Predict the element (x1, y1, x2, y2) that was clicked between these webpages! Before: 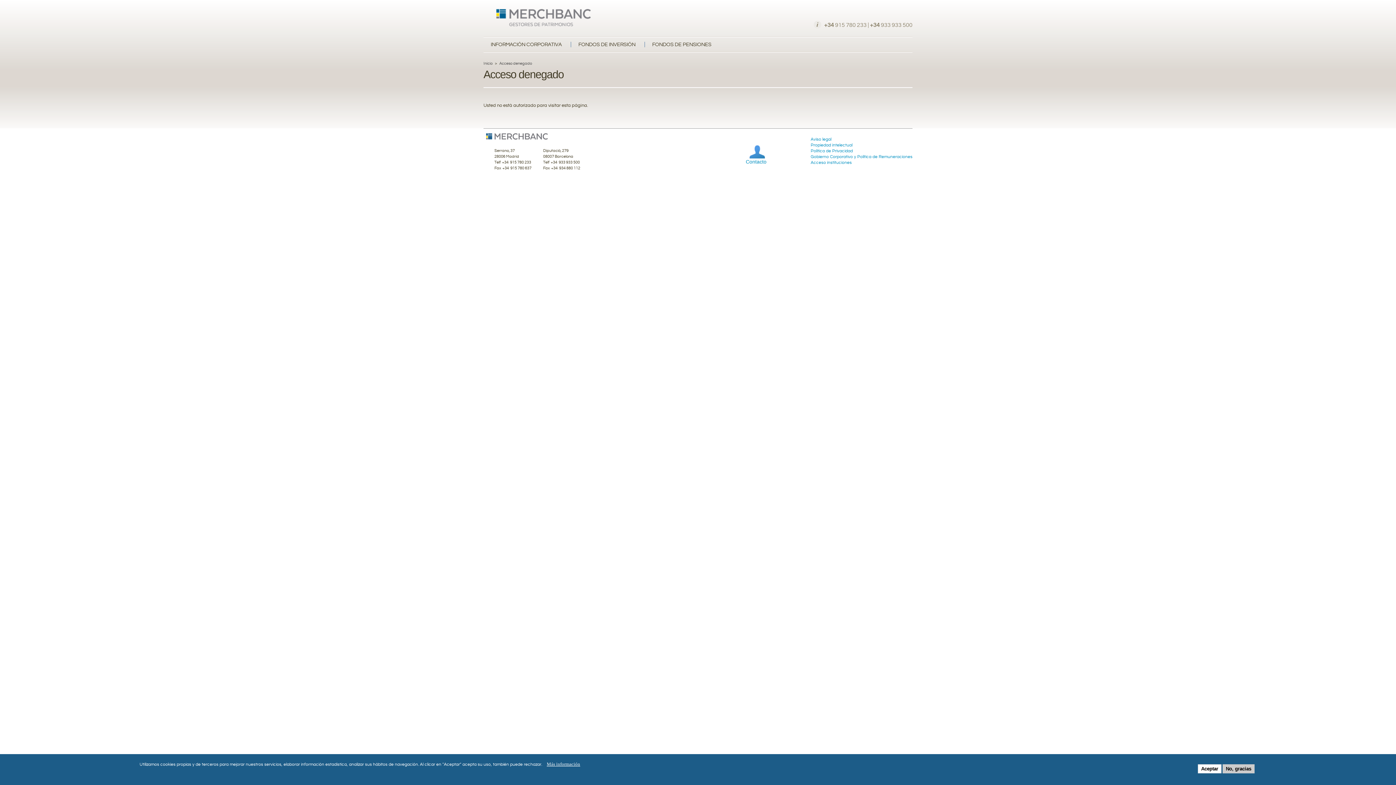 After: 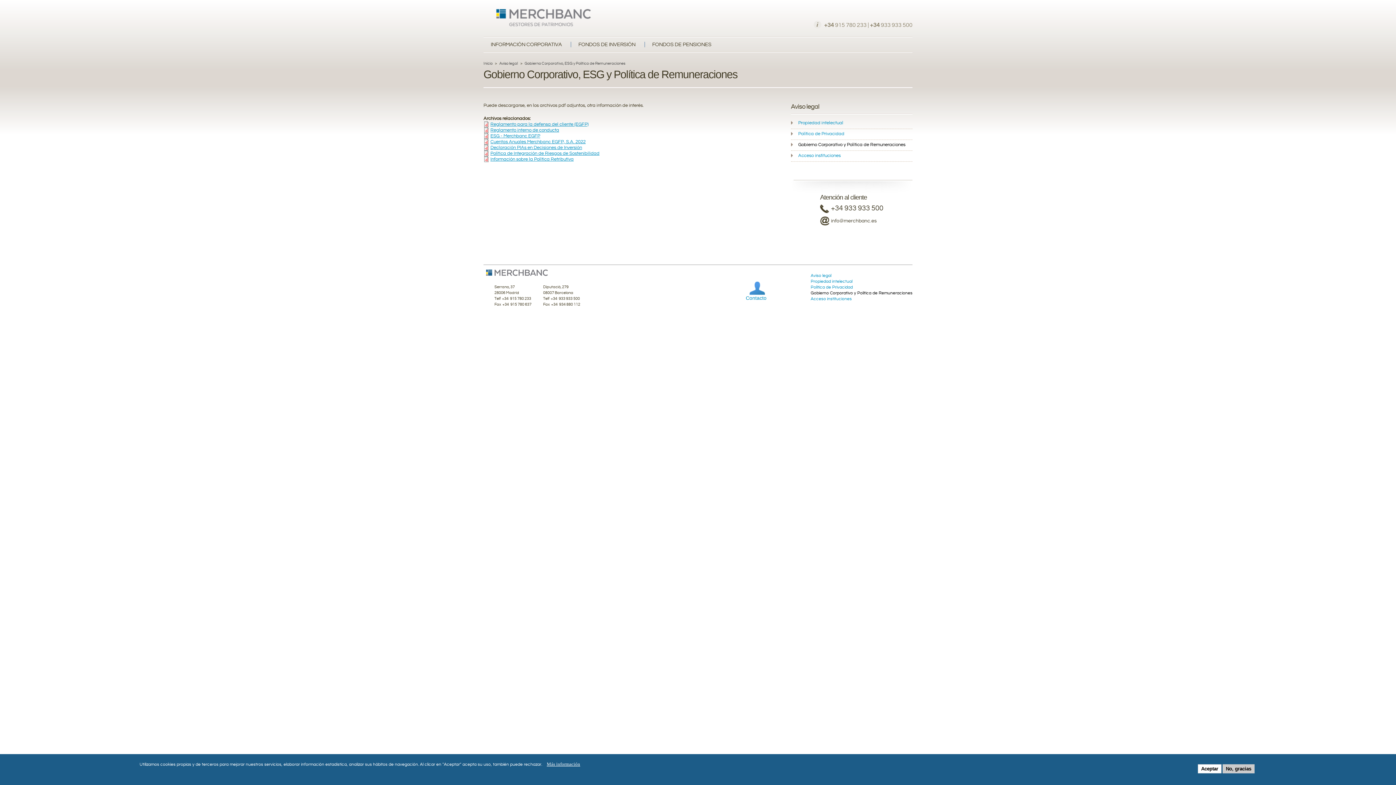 Action: bbox: (810, 154, 912, 159) label: Gobierno Corporativo y Política de Remuneraciones